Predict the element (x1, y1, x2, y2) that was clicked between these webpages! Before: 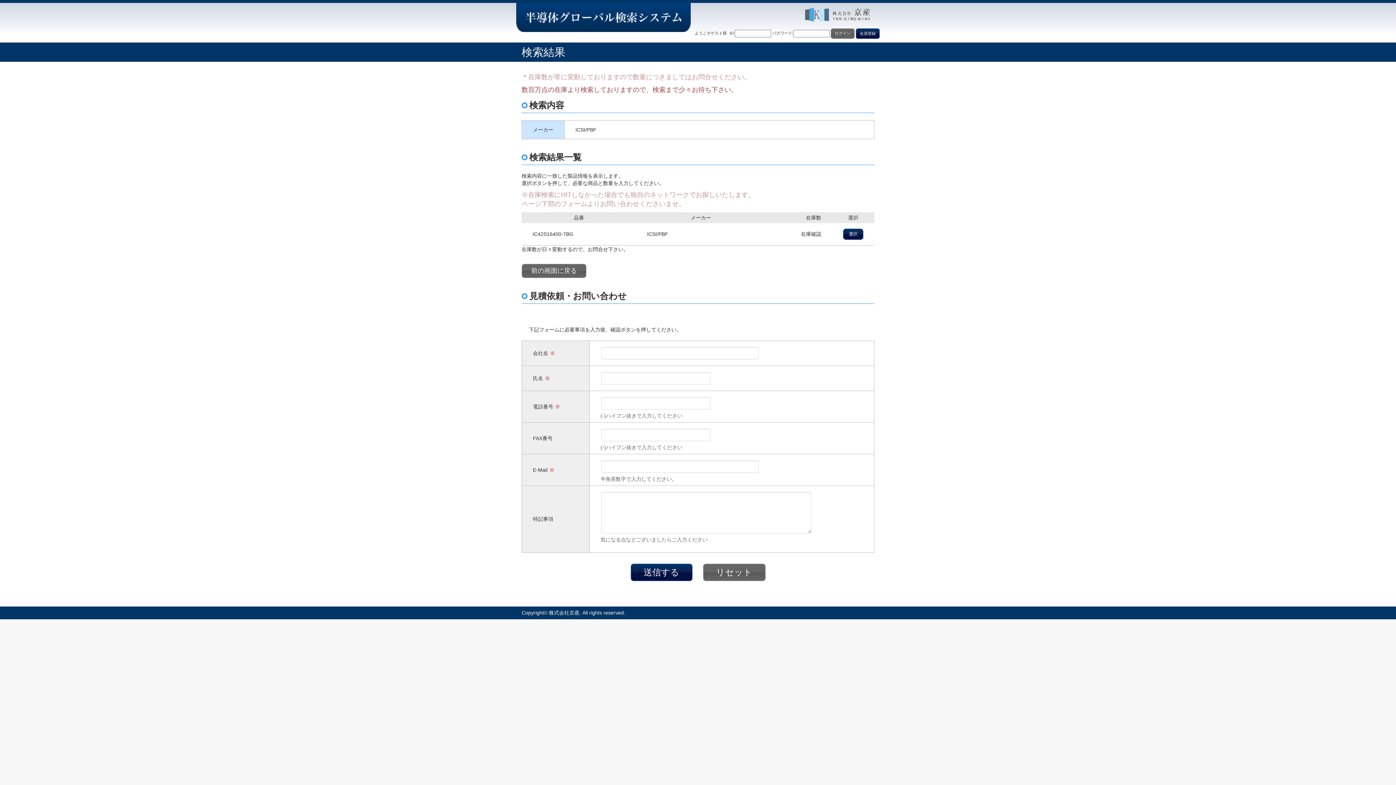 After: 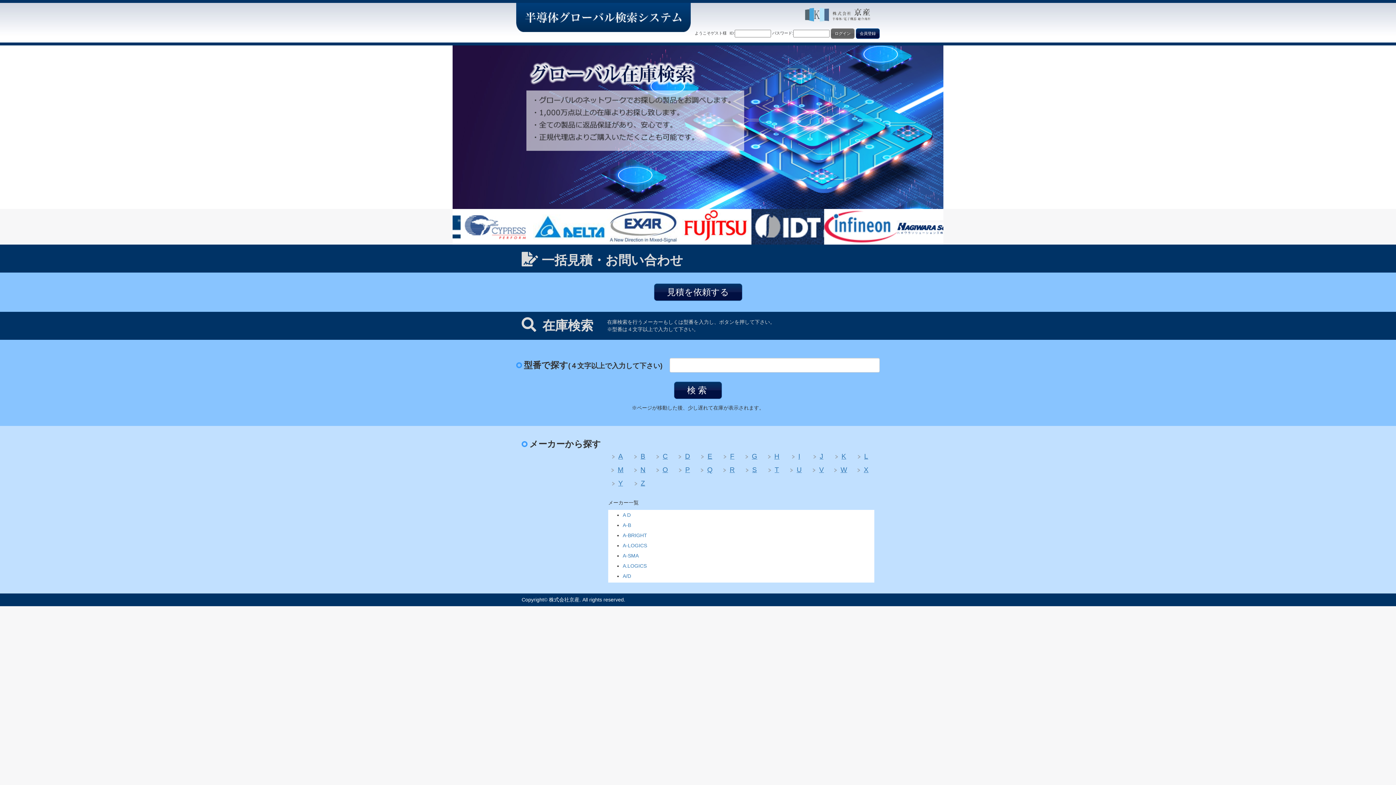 Action: bbox: (516, 8, 690, 23)